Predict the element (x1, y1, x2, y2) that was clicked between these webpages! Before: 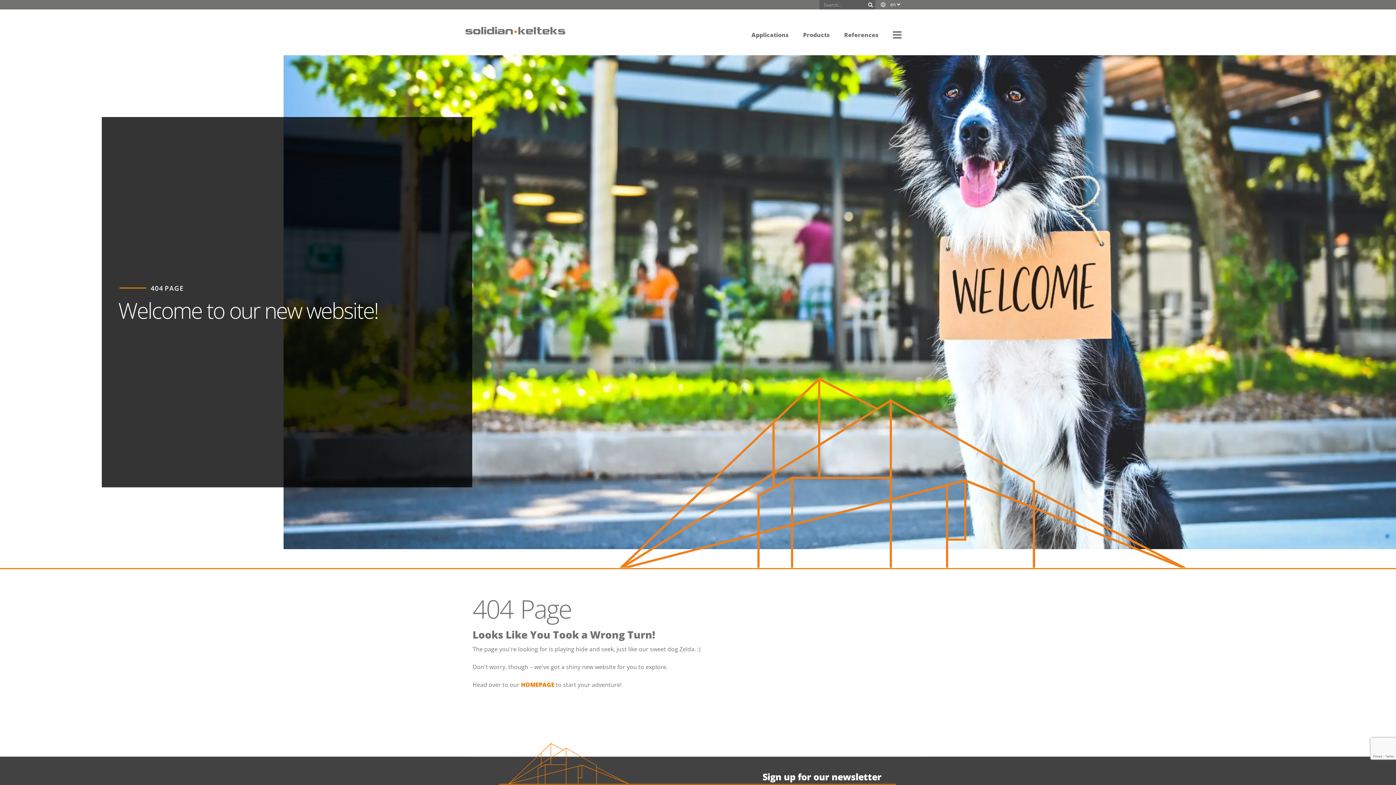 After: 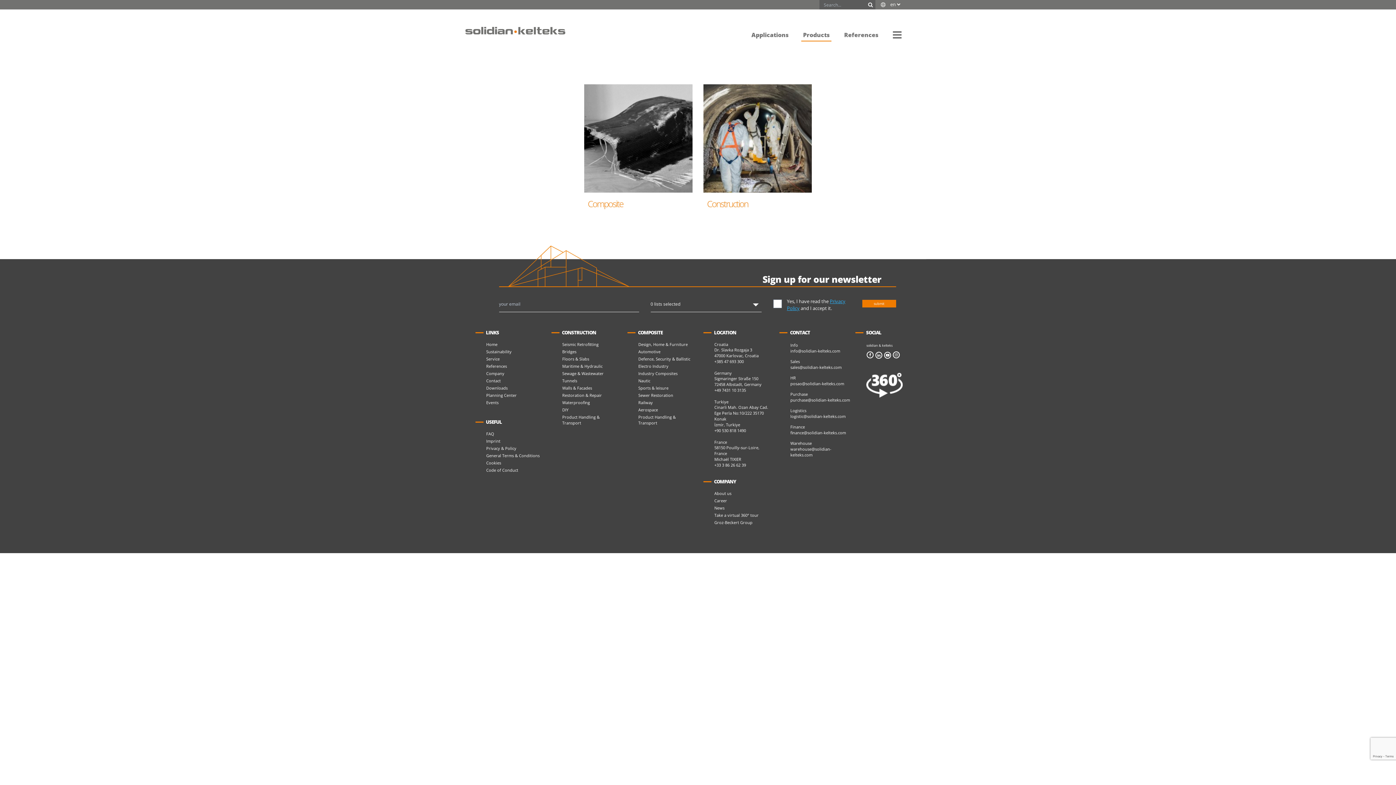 Action: bbox: (796, 24, 837, 45) label: Products